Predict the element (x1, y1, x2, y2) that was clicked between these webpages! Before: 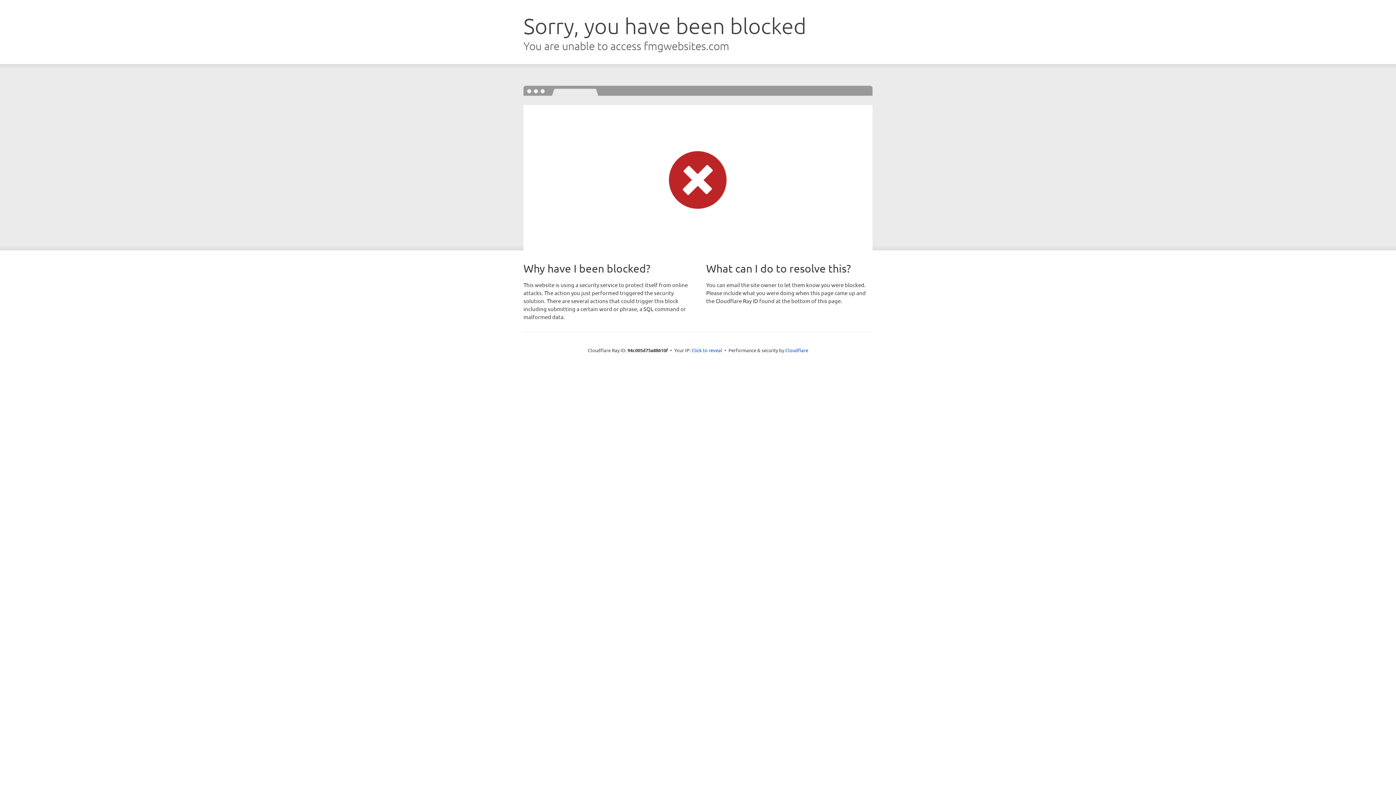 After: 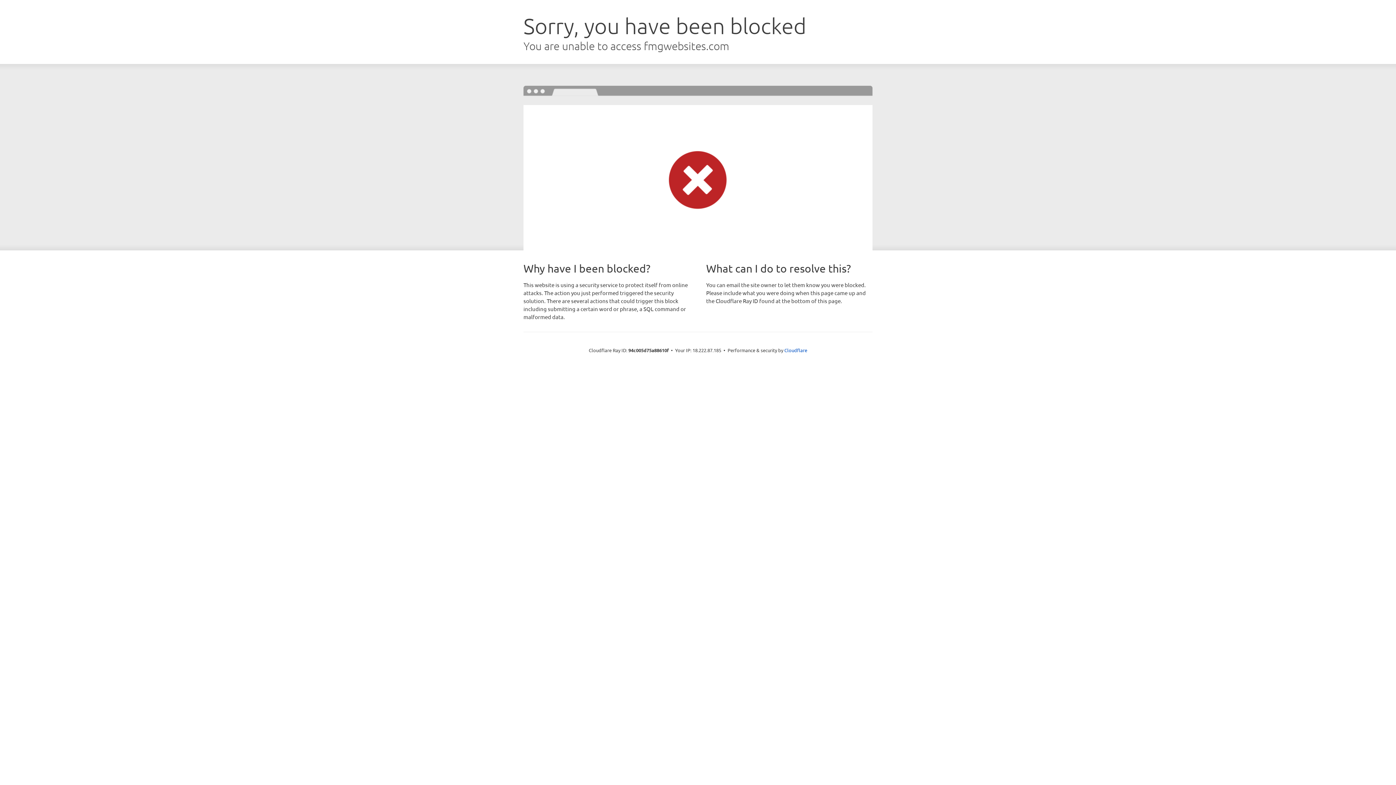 Action: bbox: (691, 346, 722, 353) label: Click to reveal